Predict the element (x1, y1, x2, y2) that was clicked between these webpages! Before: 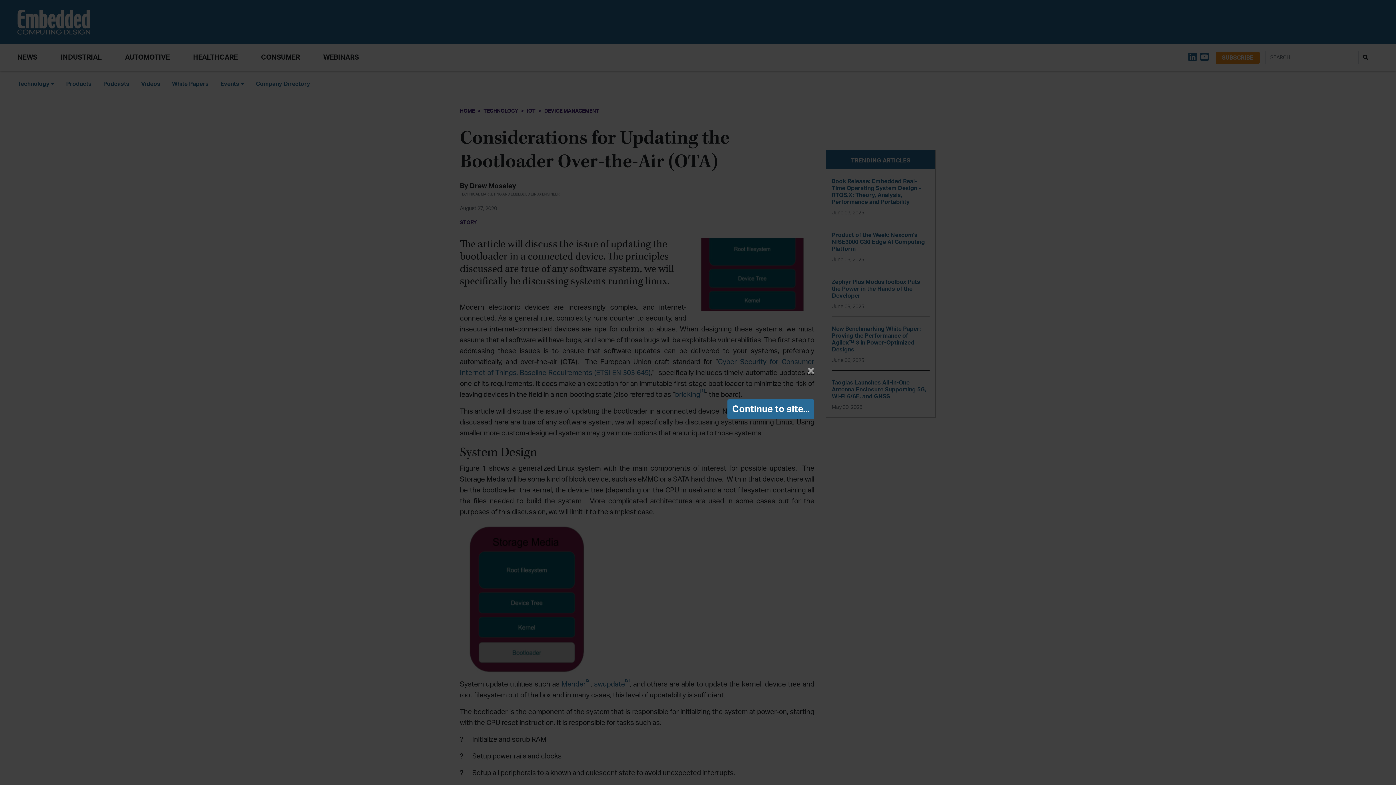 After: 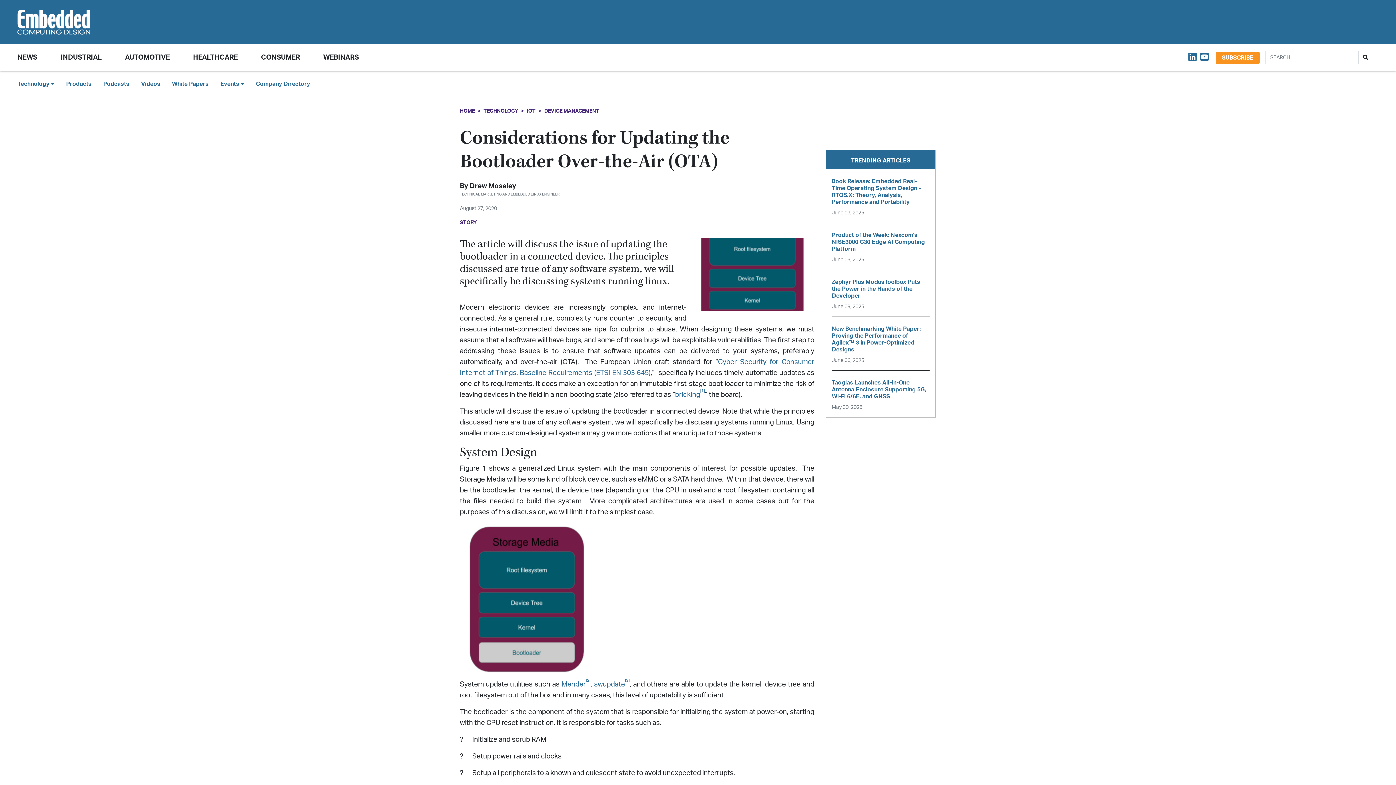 Action: bbox: (727, 399, 814, 419) label: Continue to site...